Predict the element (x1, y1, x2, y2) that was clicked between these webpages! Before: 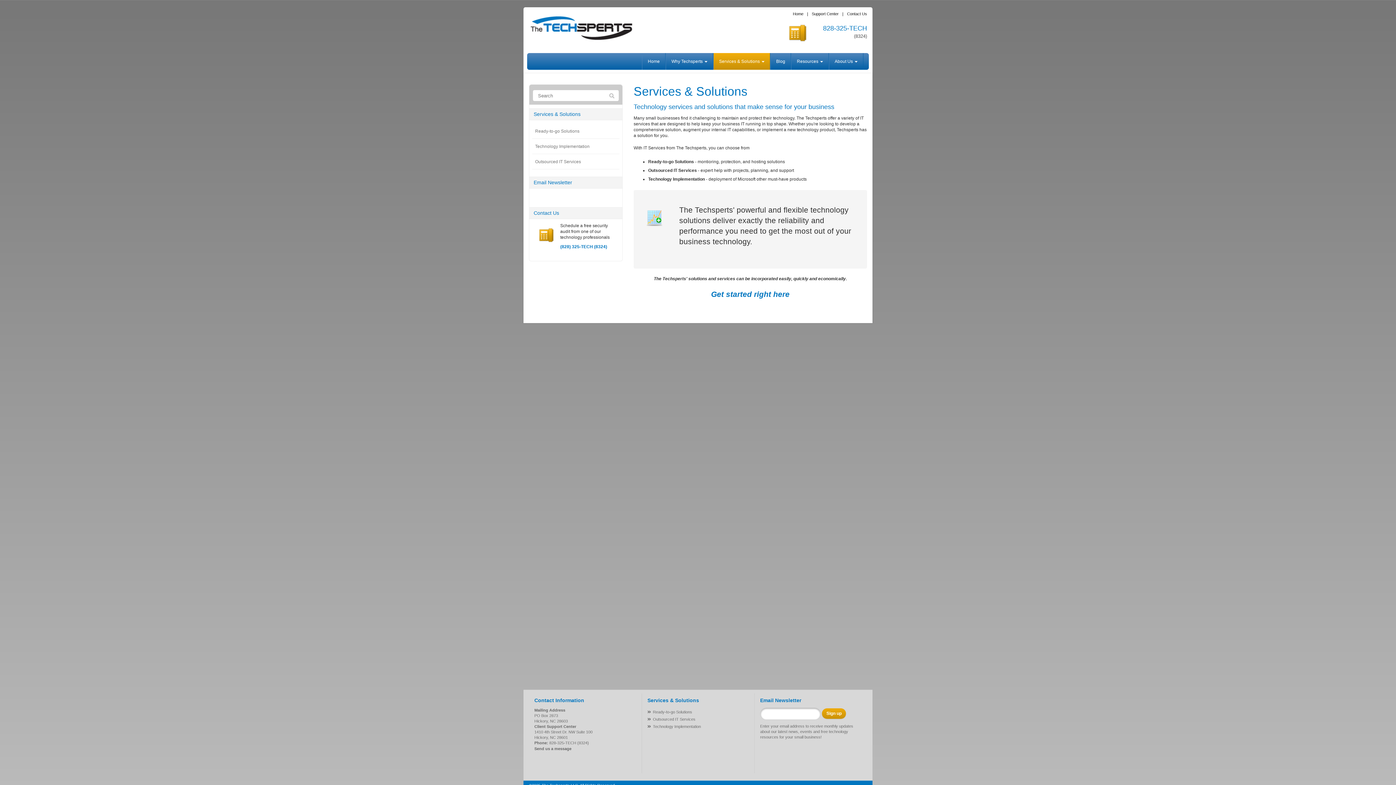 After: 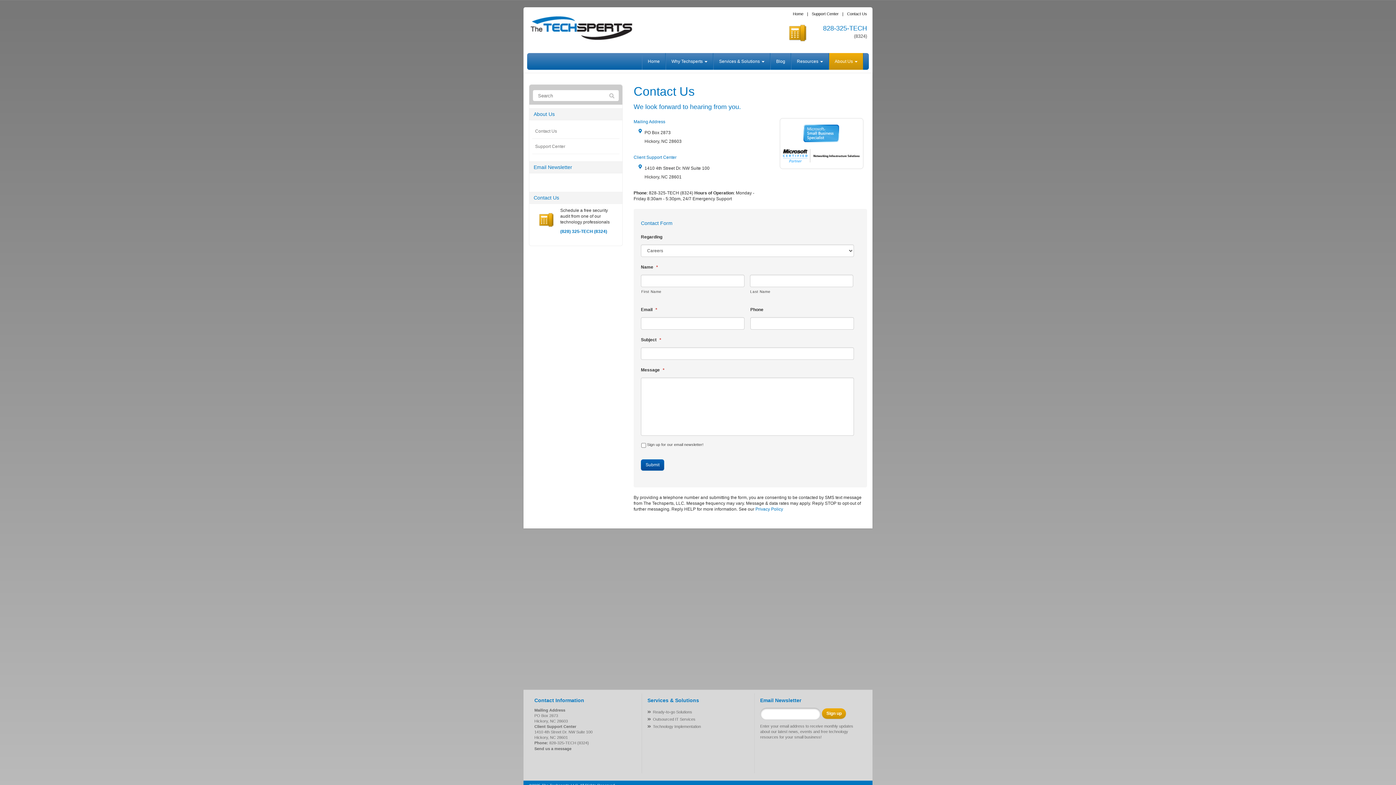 Action: label: Contact Us bbox: (842, 11, 867, 16)